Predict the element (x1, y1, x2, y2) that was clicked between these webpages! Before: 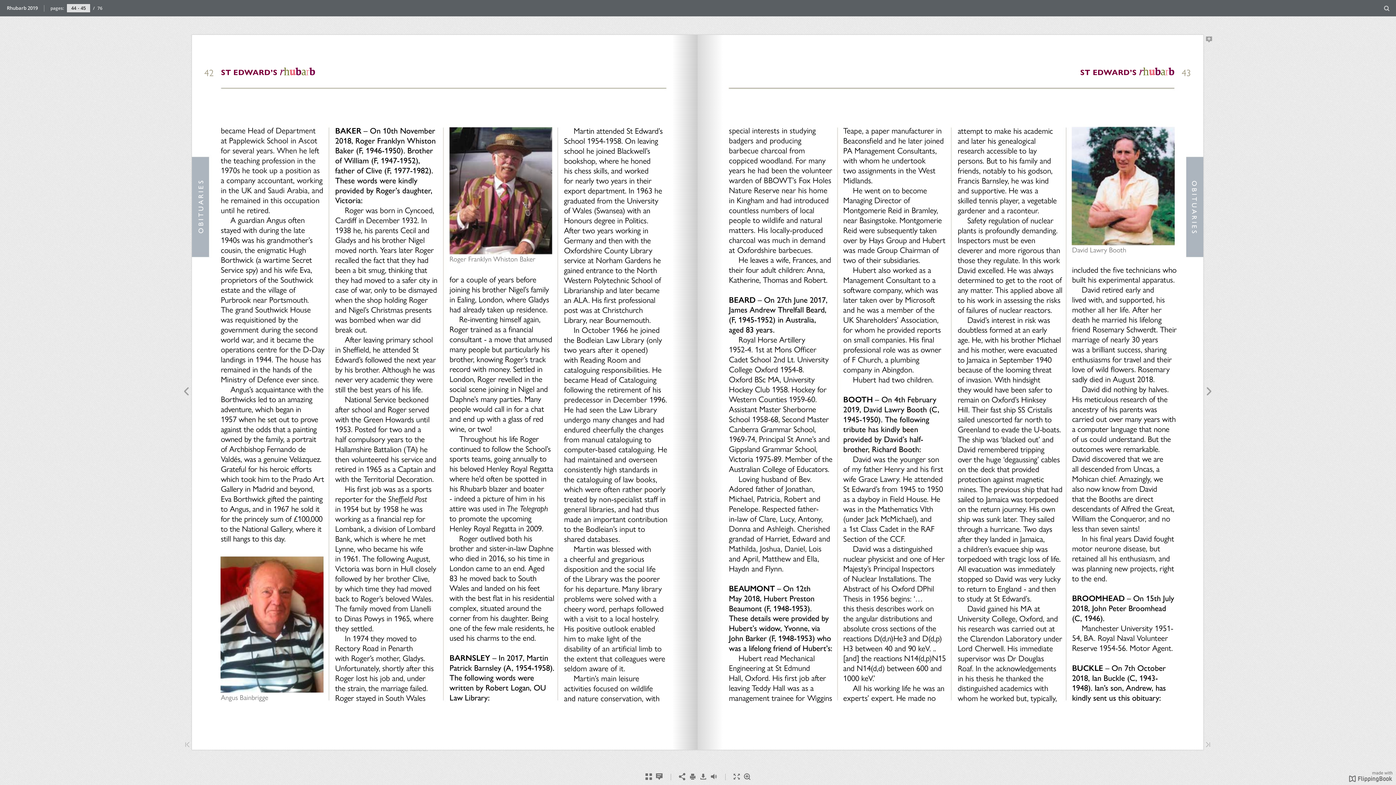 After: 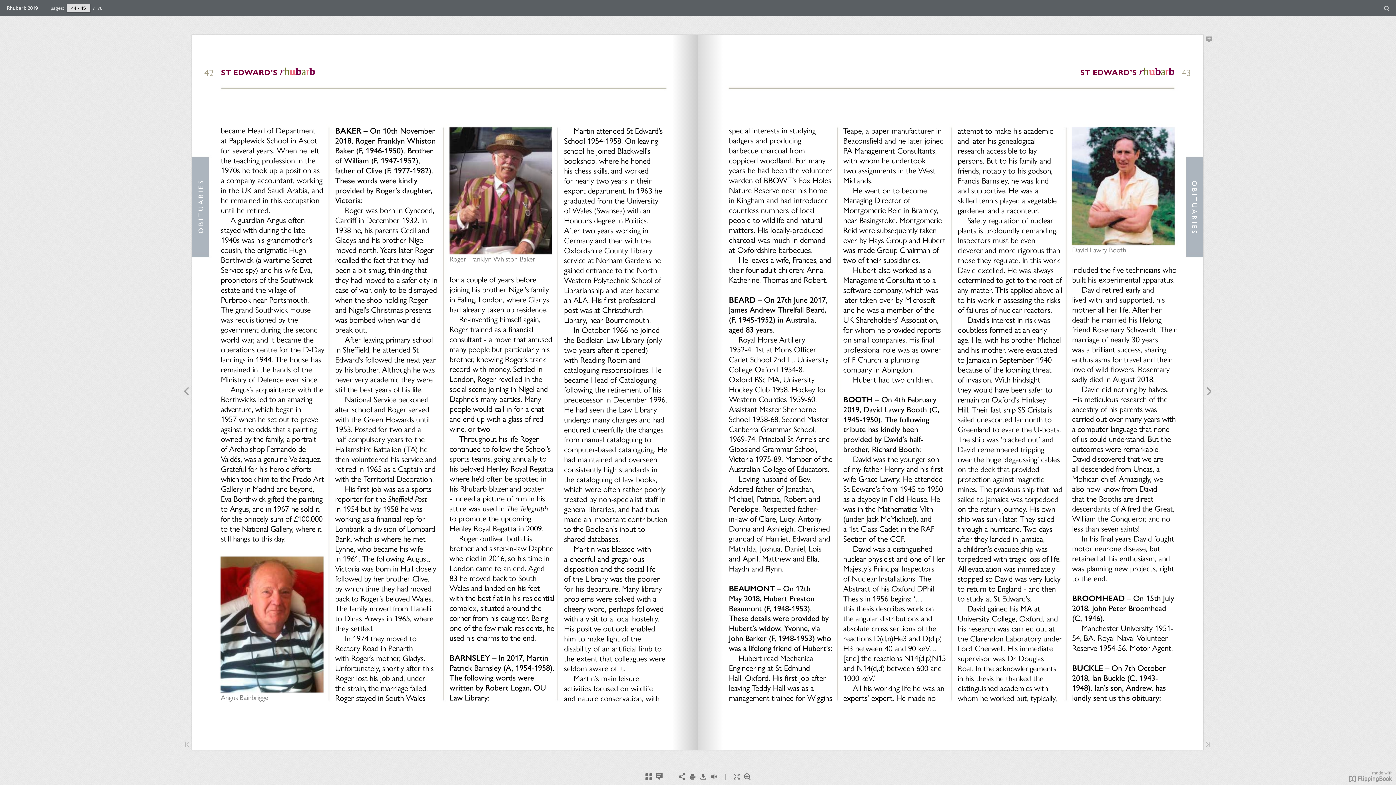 Action: bbox: (1349, 776, 1392, 784)